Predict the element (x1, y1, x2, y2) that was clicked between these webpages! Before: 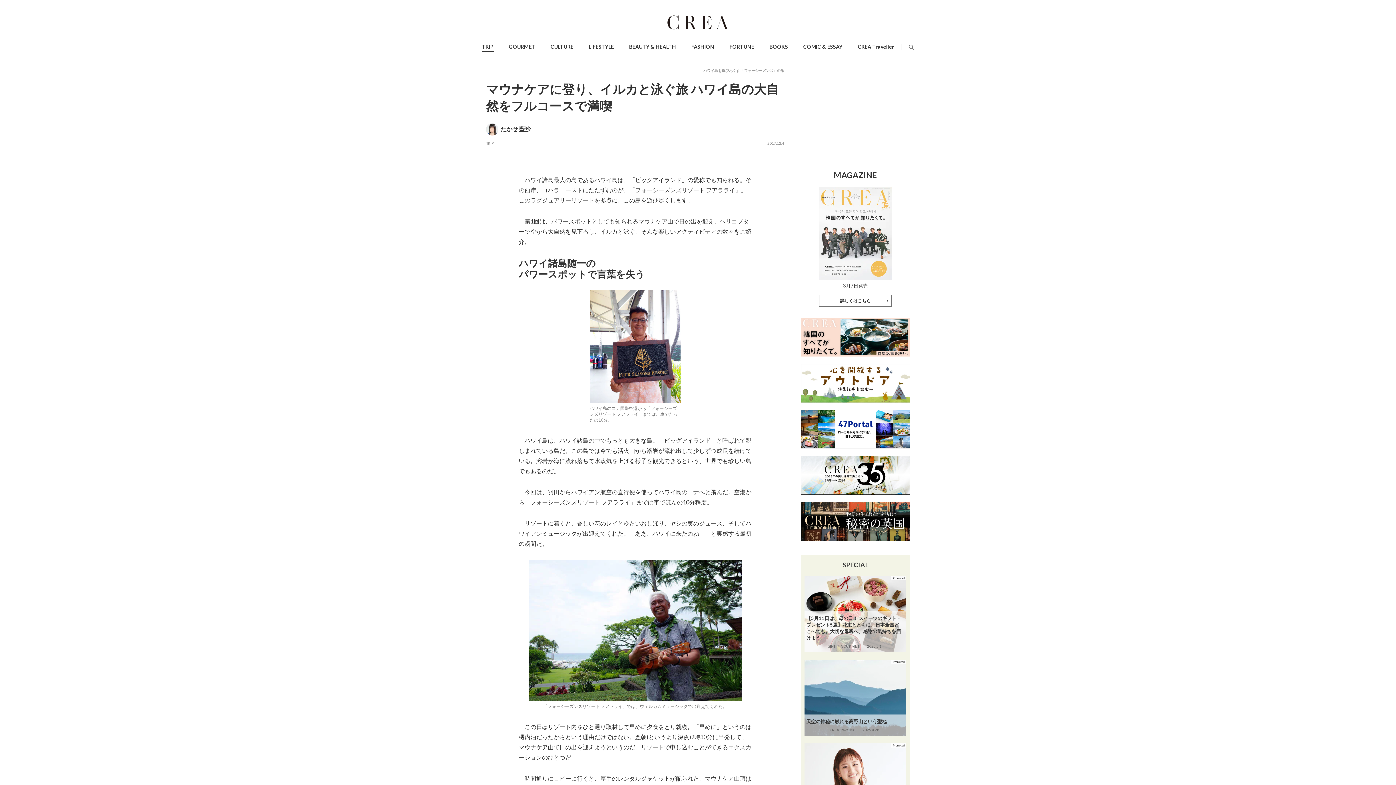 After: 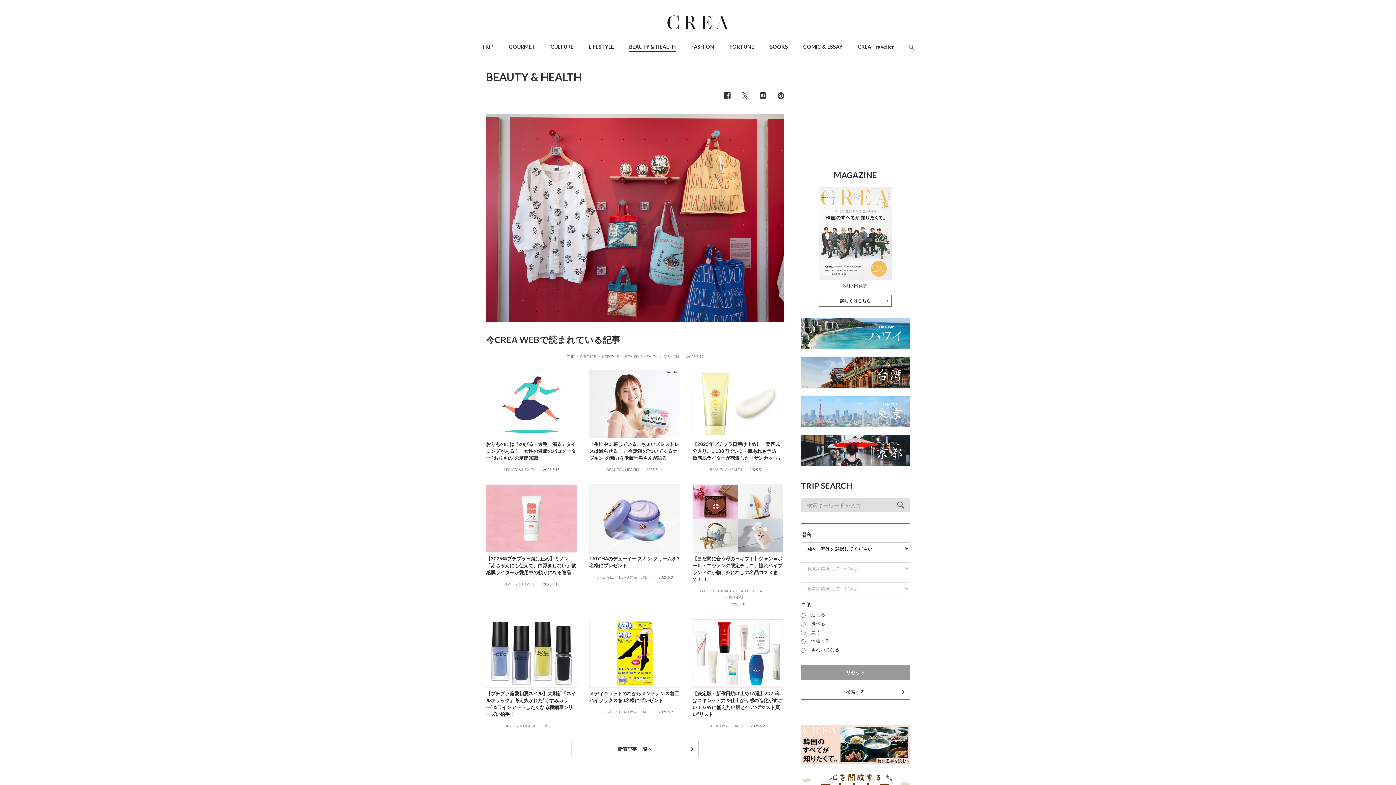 Action: label: BEAUTY & HEALTH bbox: (629, 43, 676, 49)